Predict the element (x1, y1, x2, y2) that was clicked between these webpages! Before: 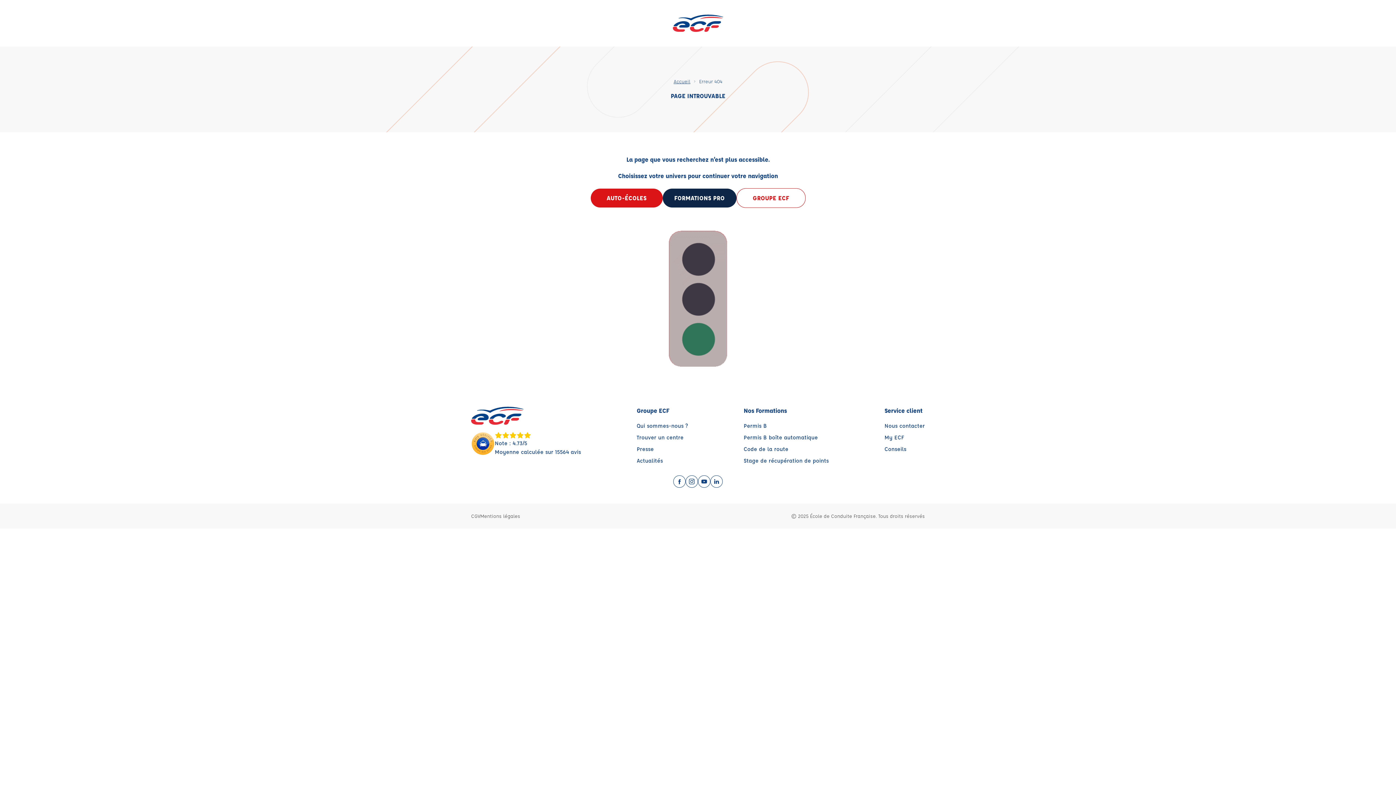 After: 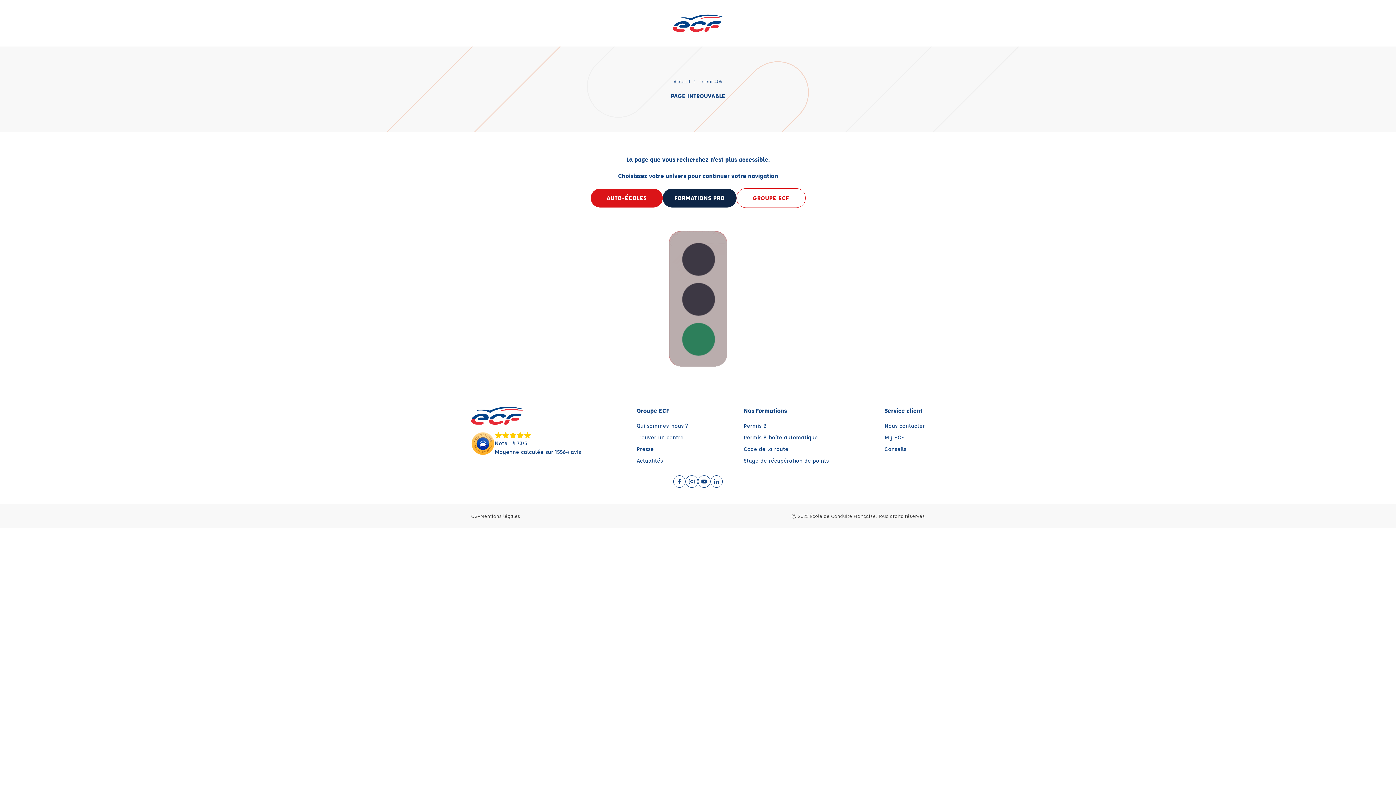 Action: bbox: (698, 475, 710, 488)